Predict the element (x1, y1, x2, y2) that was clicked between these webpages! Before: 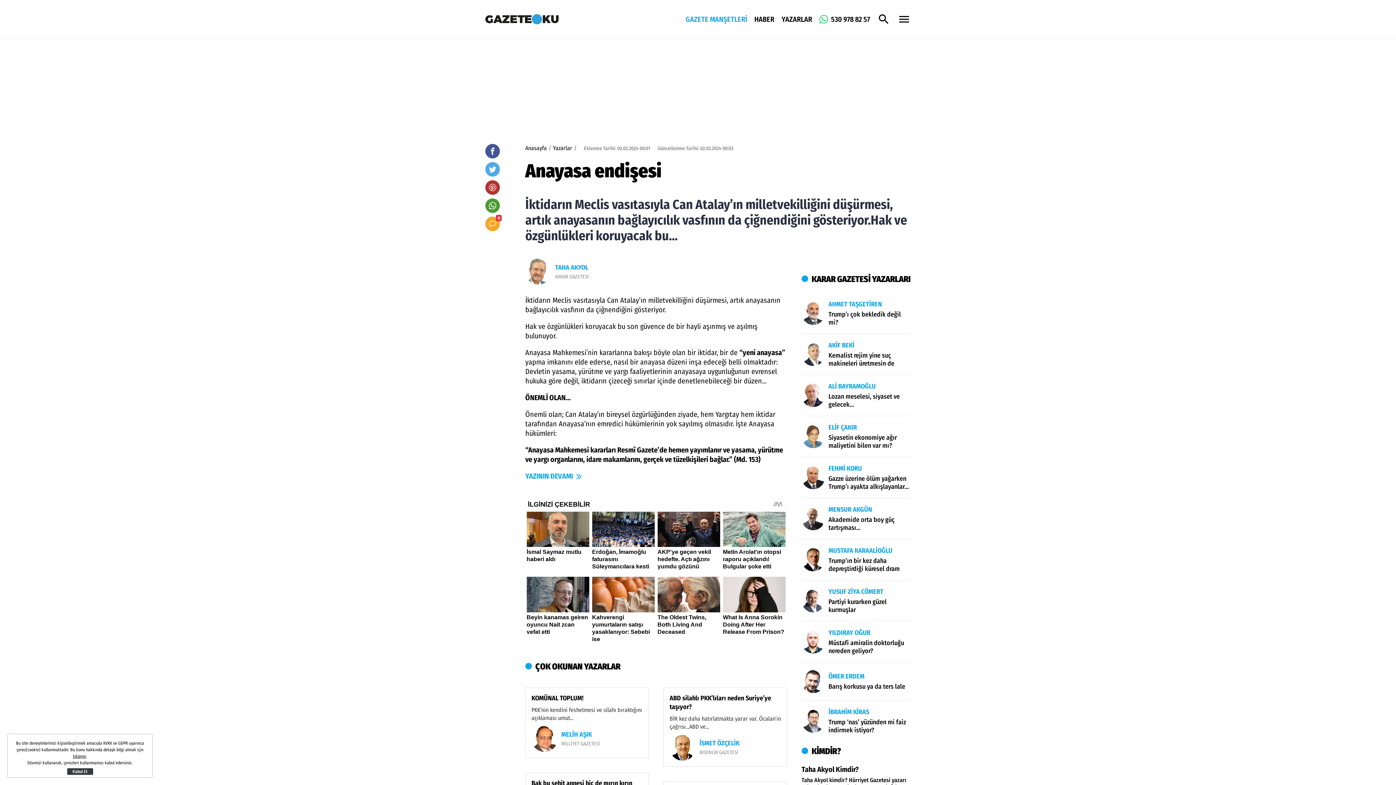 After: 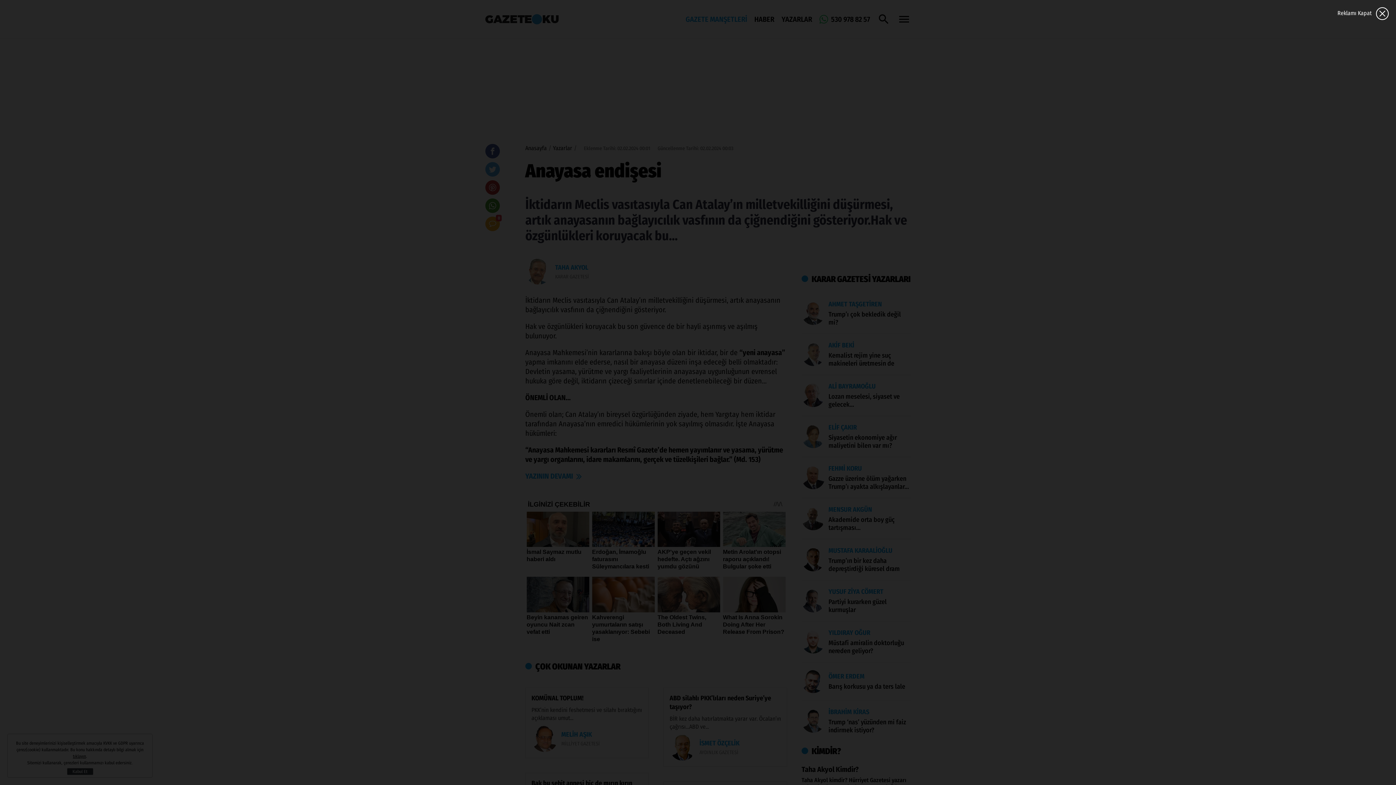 Action: bbox: (801, 498, 910, 532) label: MENSUR AKGÜN
Akademide orta boy güç tartışması…